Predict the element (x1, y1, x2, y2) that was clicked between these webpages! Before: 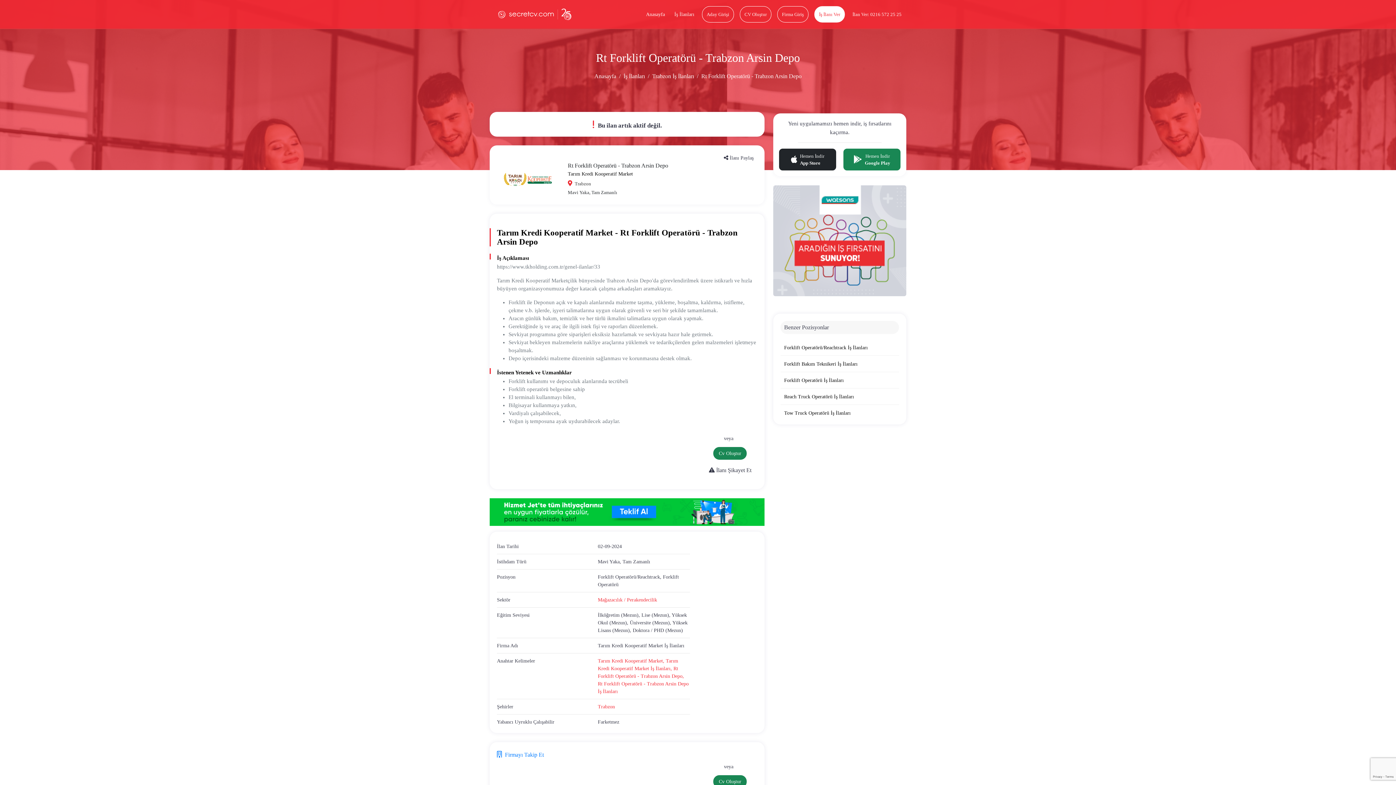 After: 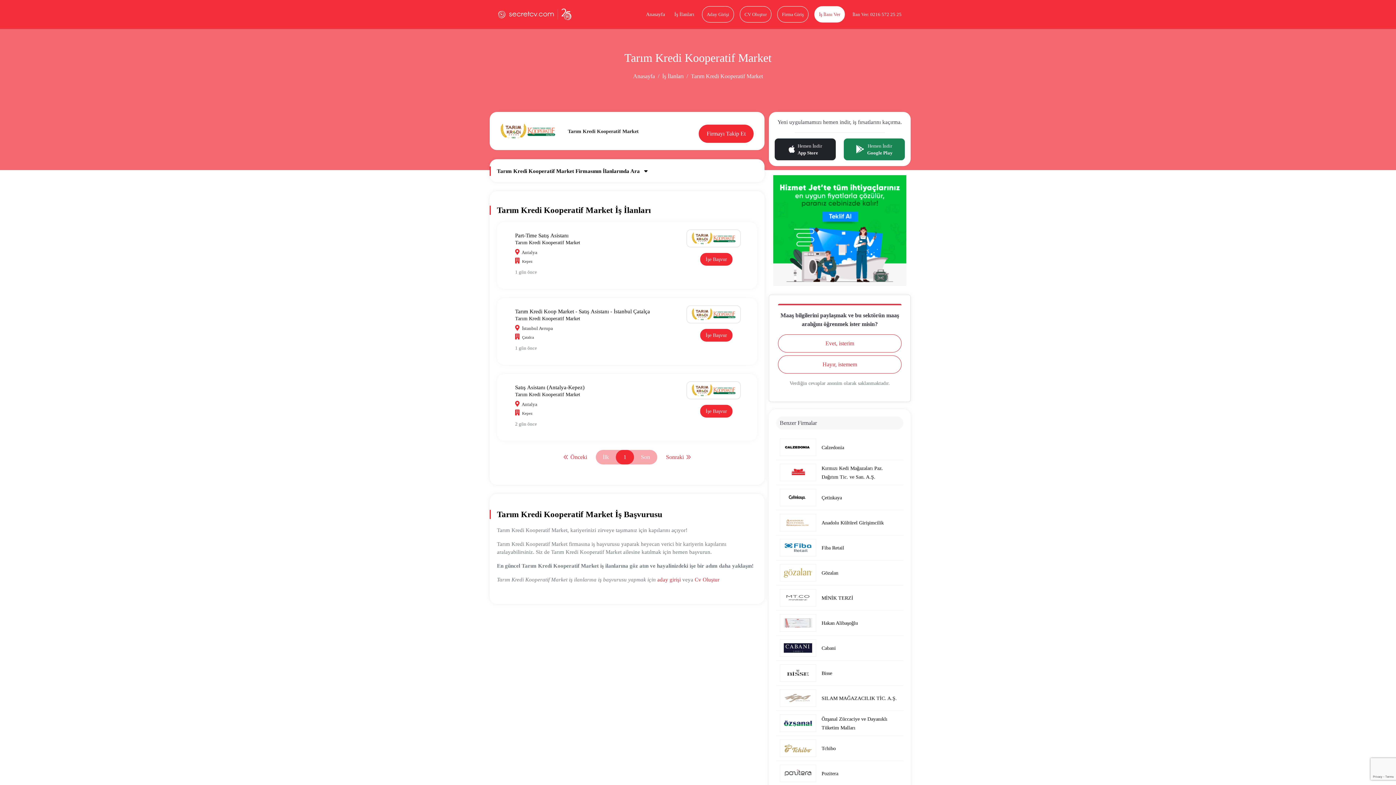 Action: label: Tarım Kredi Kooperatif Market,  bbox: (598, 658, 666, 663)